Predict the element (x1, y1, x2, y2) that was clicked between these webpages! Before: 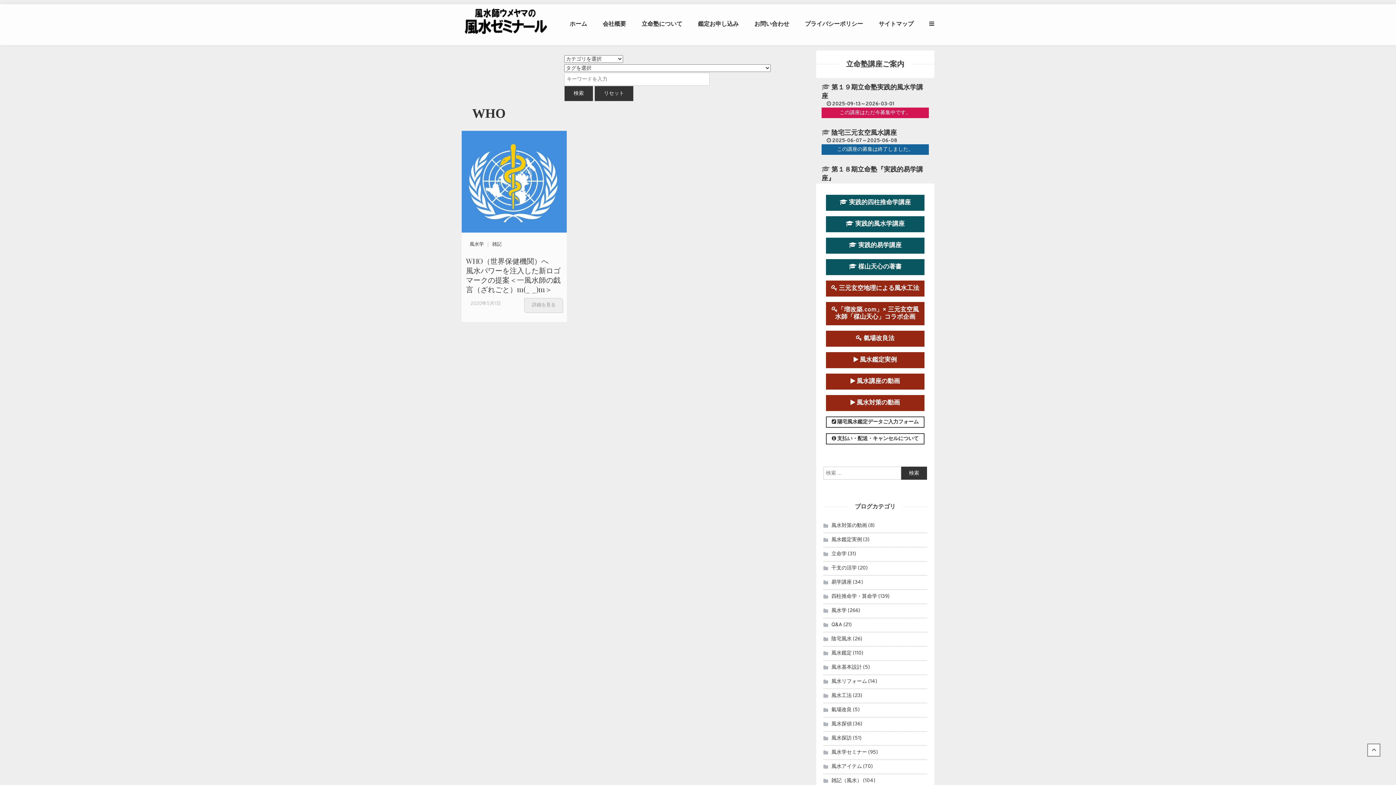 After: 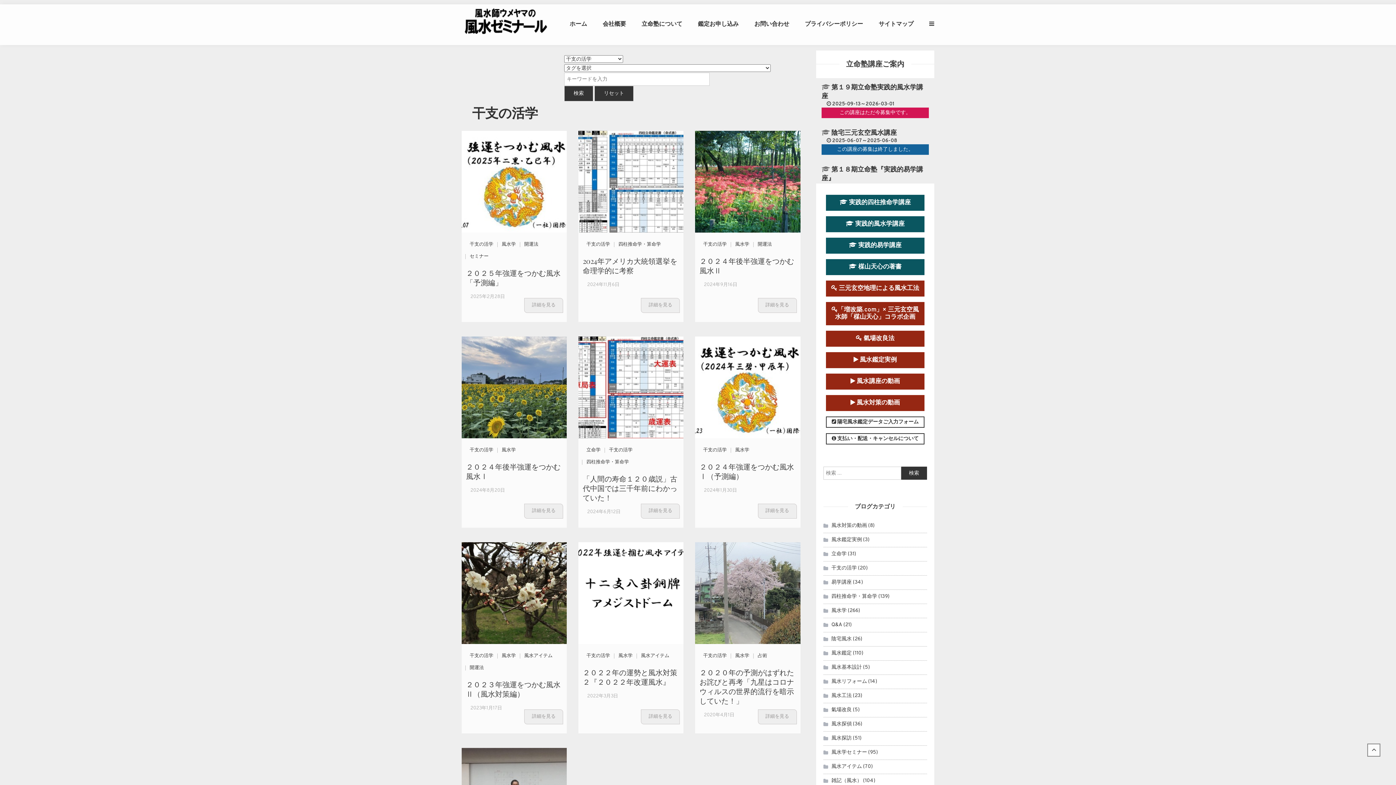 Action: label: 干支の活学 bbox: (823, 562, 857, 574)